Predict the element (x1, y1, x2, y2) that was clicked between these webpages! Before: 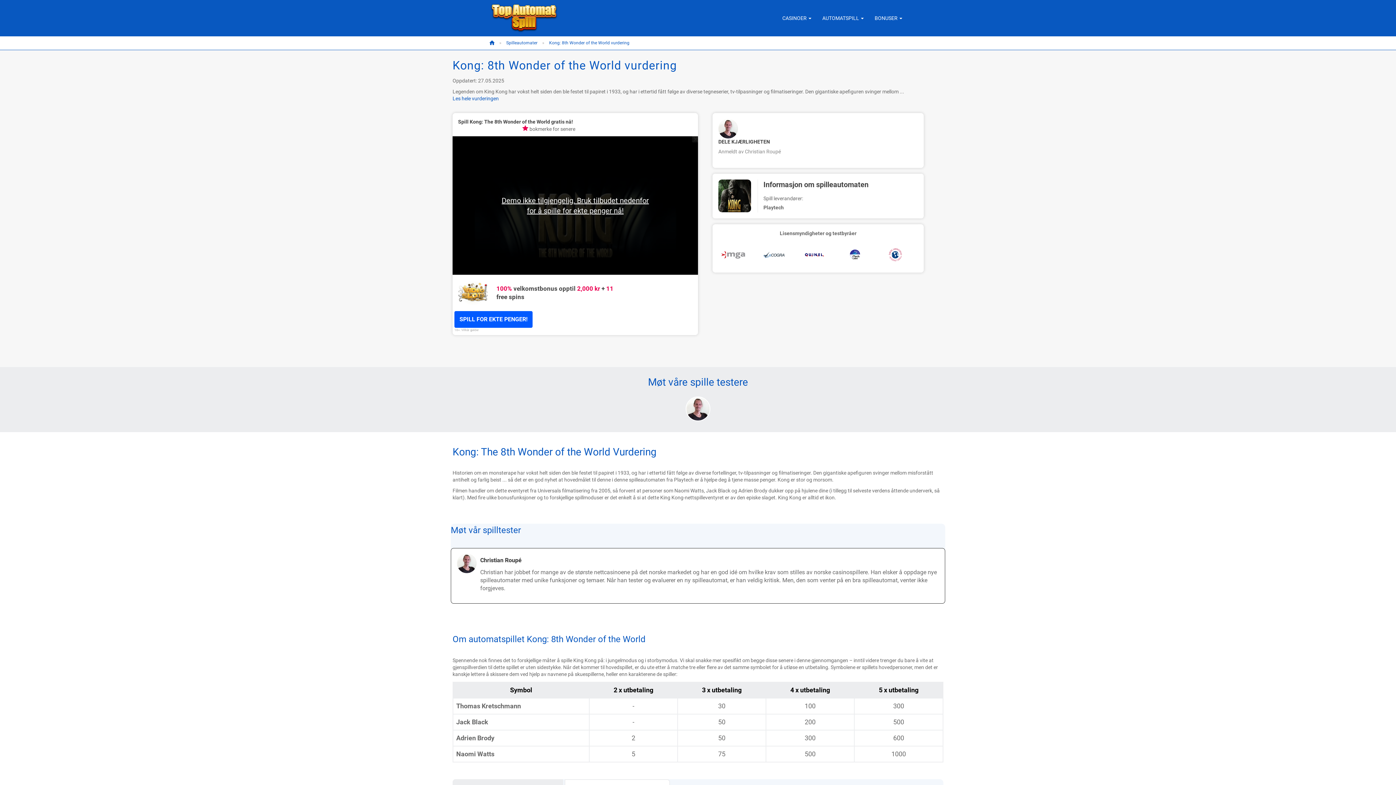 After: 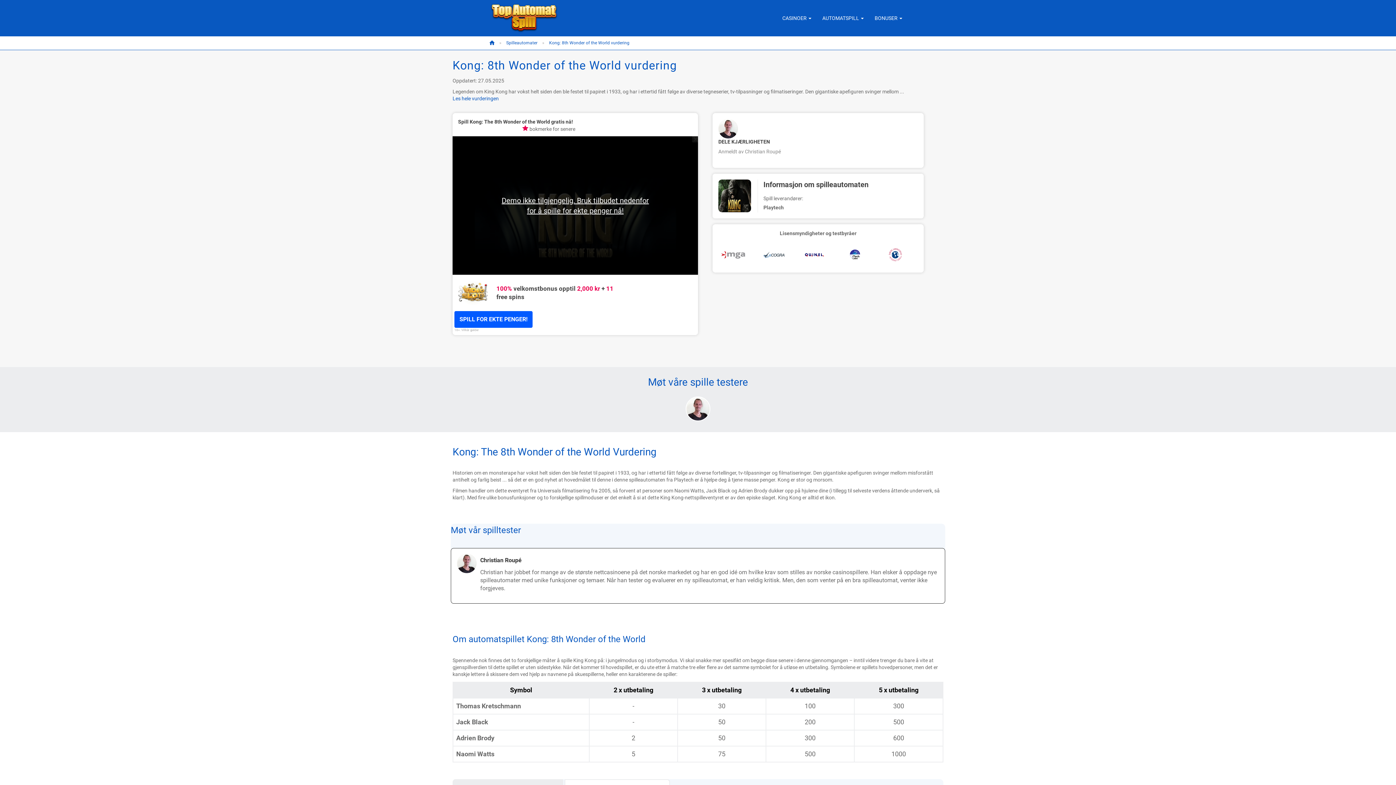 Action: bbox: (454, 274, 491, 311)